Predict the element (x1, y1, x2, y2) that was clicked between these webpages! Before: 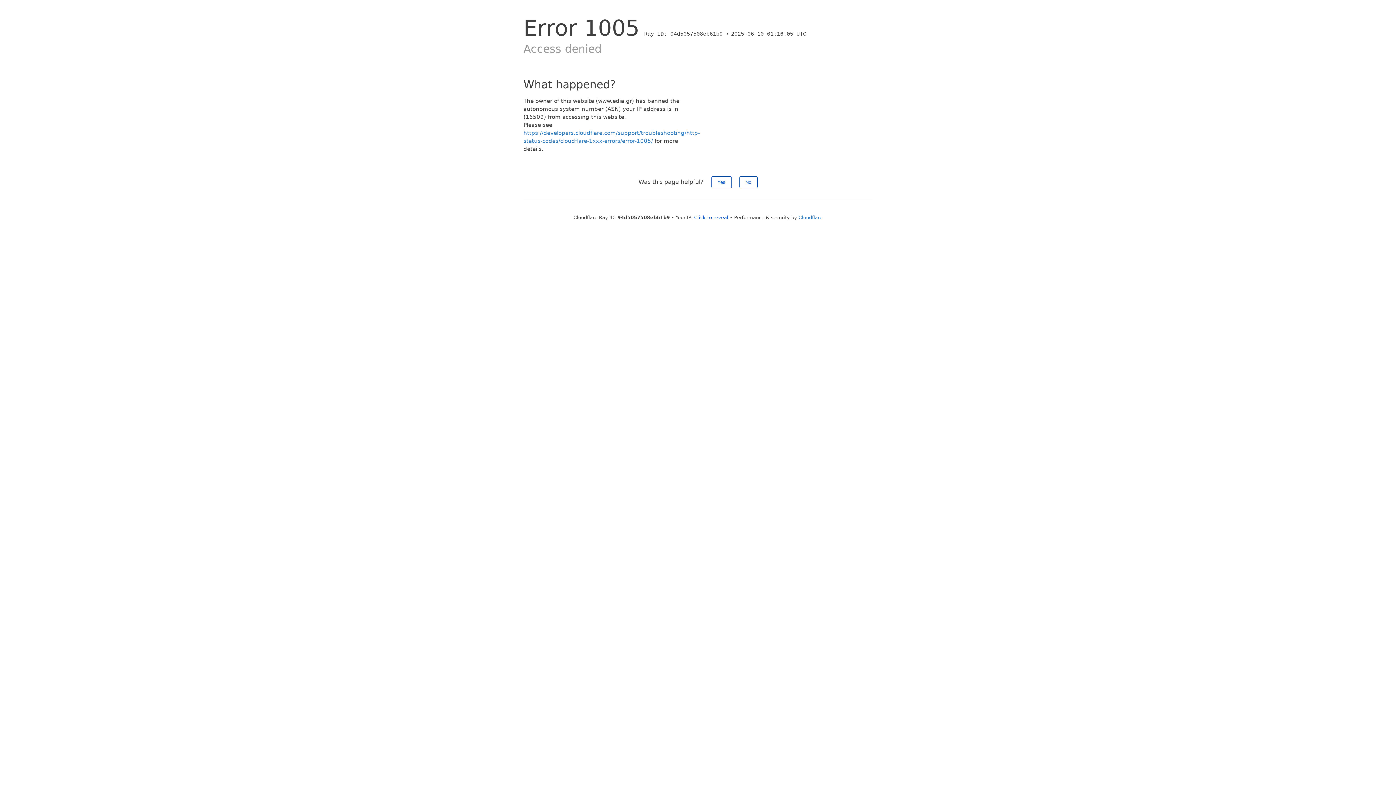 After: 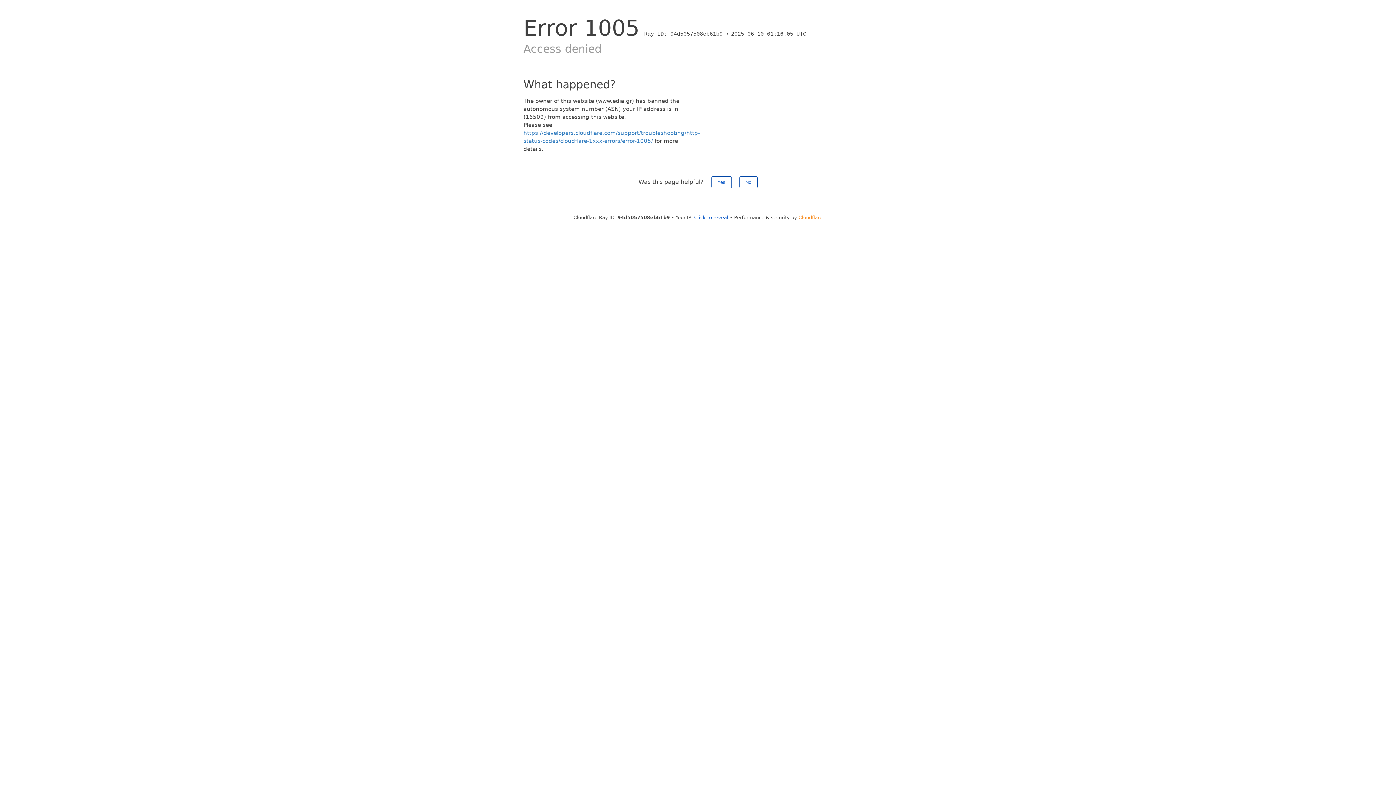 Action: bbox: (798, 214, 822, 220) label: Cloudflare